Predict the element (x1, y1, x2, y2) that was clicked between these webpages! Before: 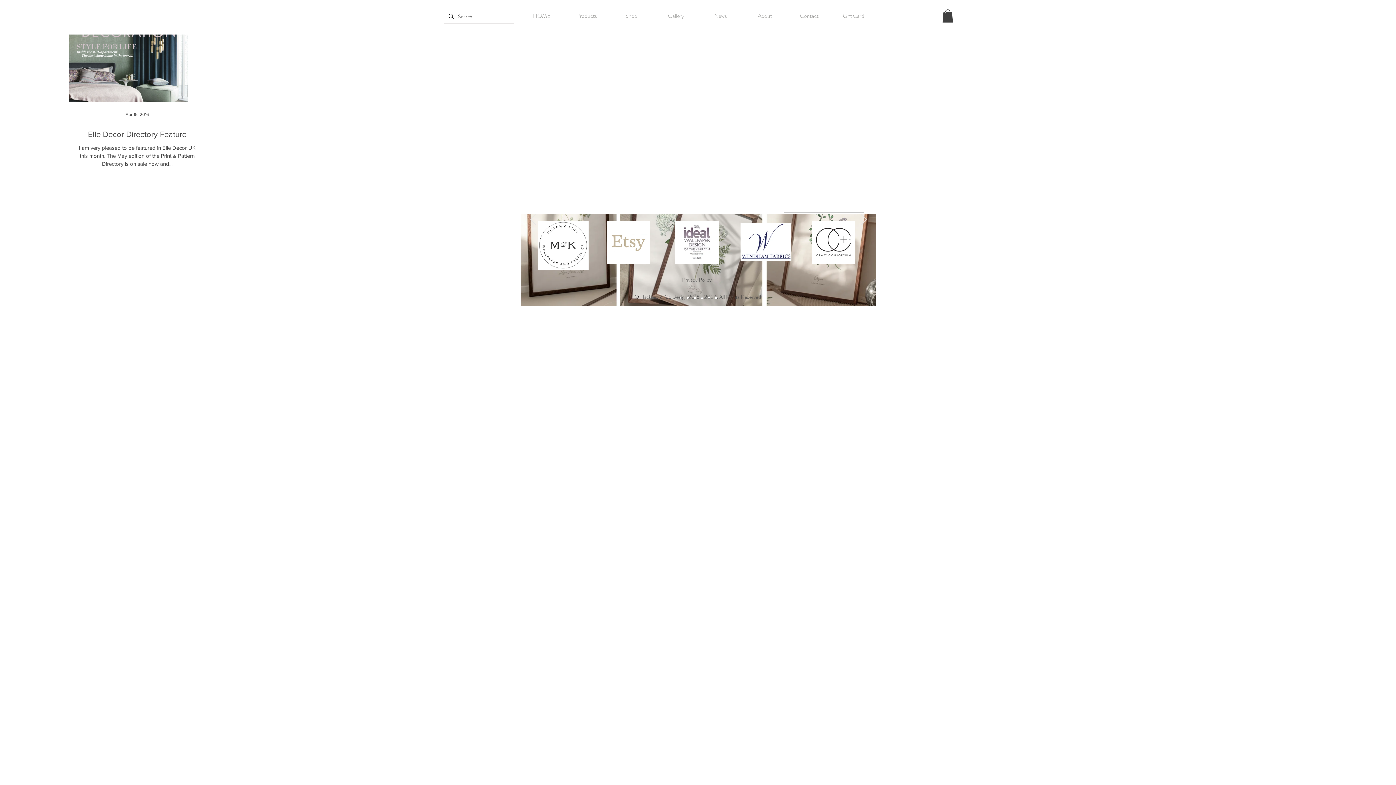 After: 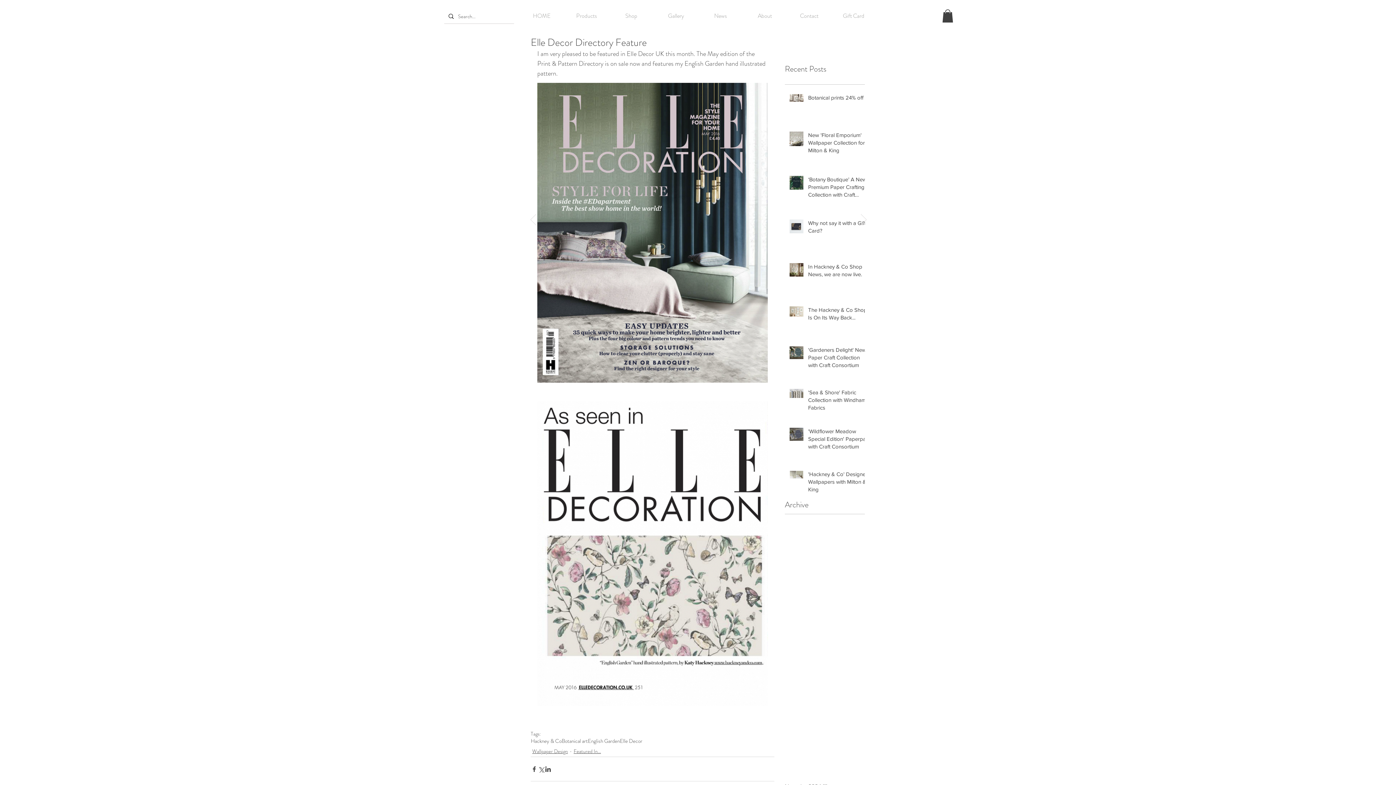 Action: bbox: (77, 129, 196, 140) label: Elle Decor Directory Feature